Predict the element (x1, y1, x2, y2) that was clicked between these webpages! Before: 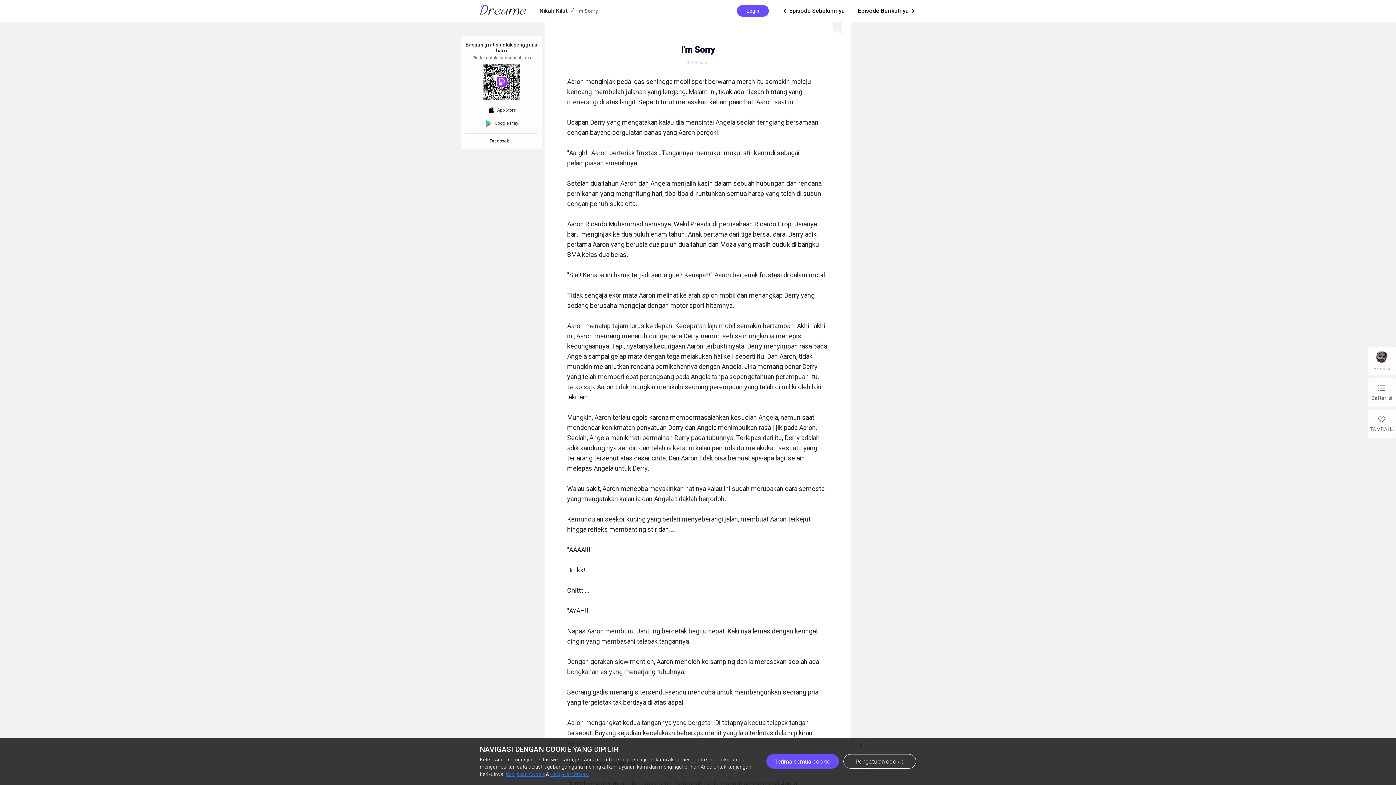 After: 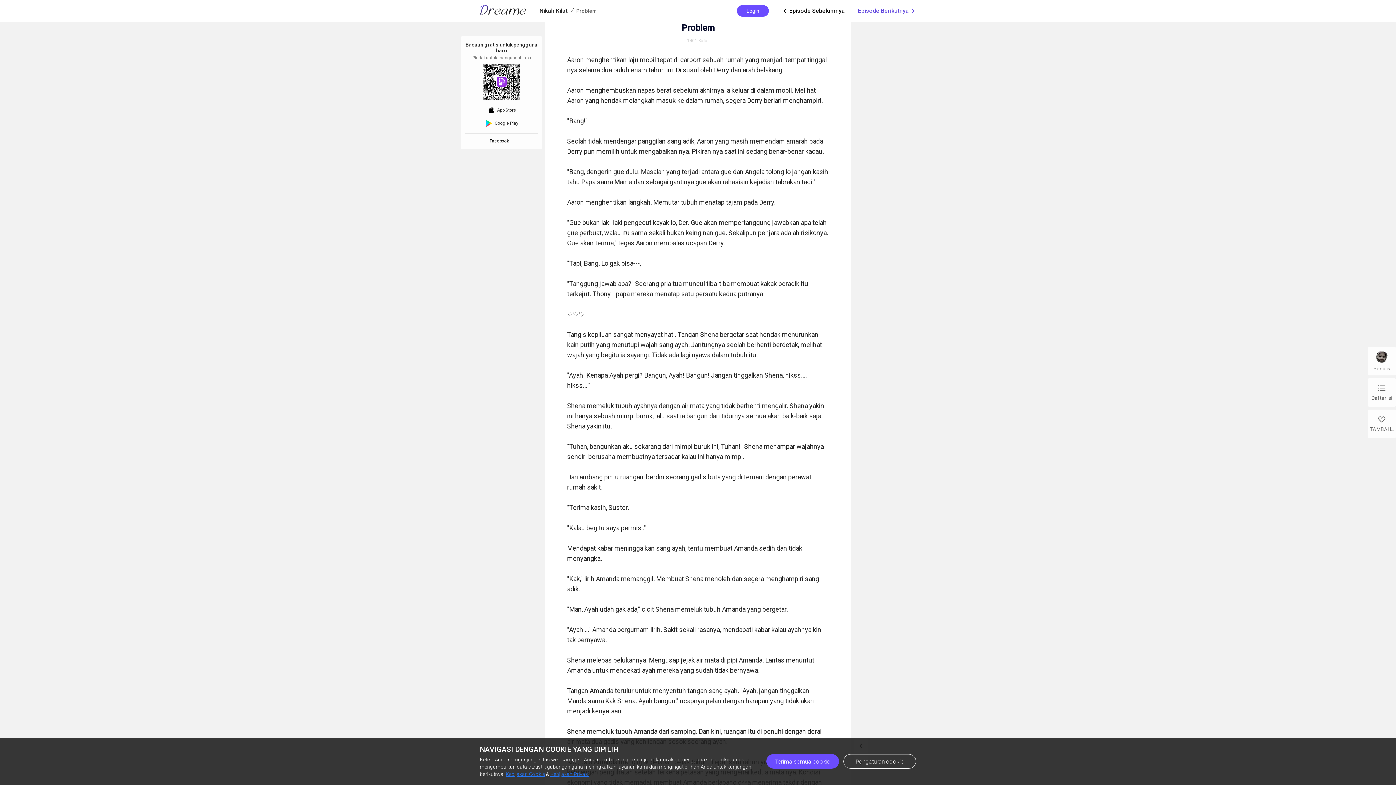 Action: label: Episode Berikutnya
ic_arrow_right bbox: (858, 5, 916, 16)